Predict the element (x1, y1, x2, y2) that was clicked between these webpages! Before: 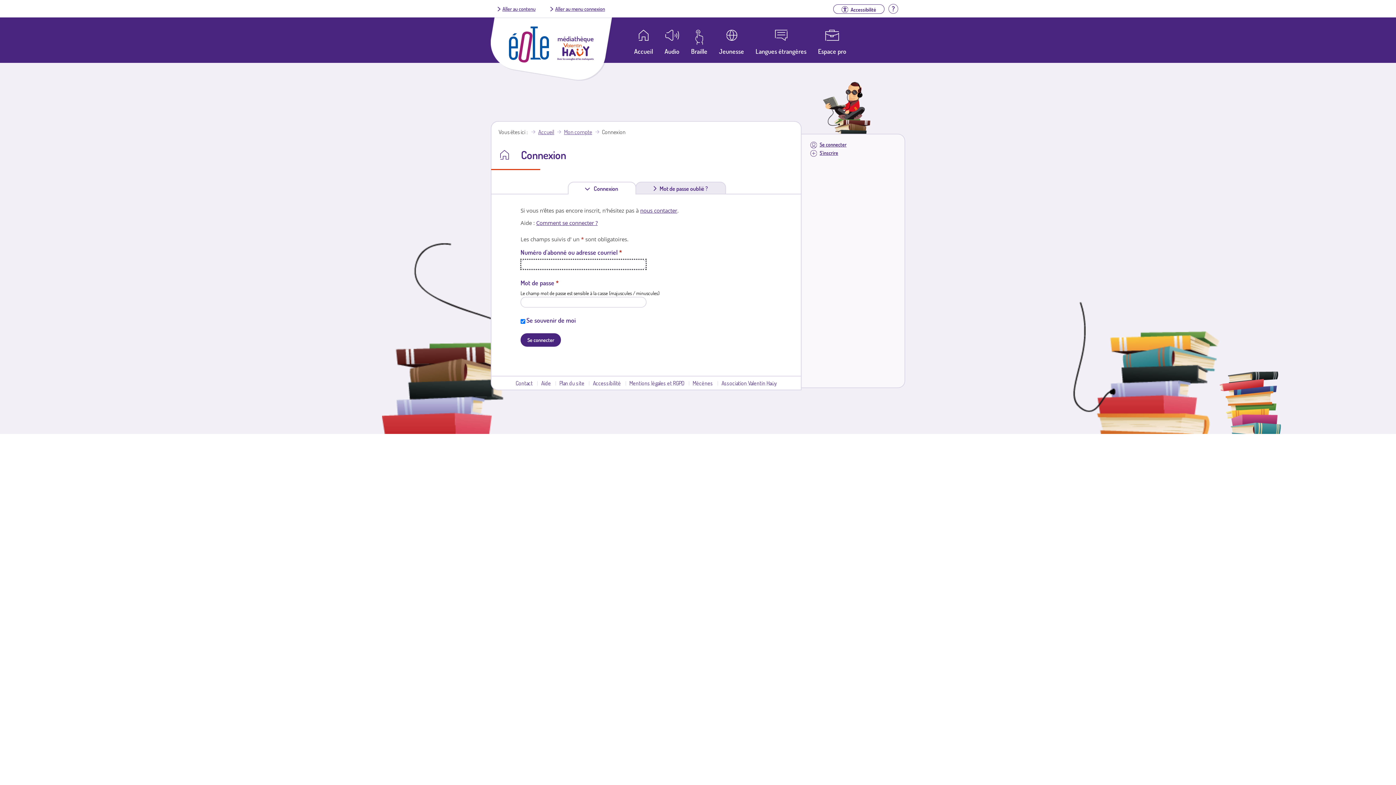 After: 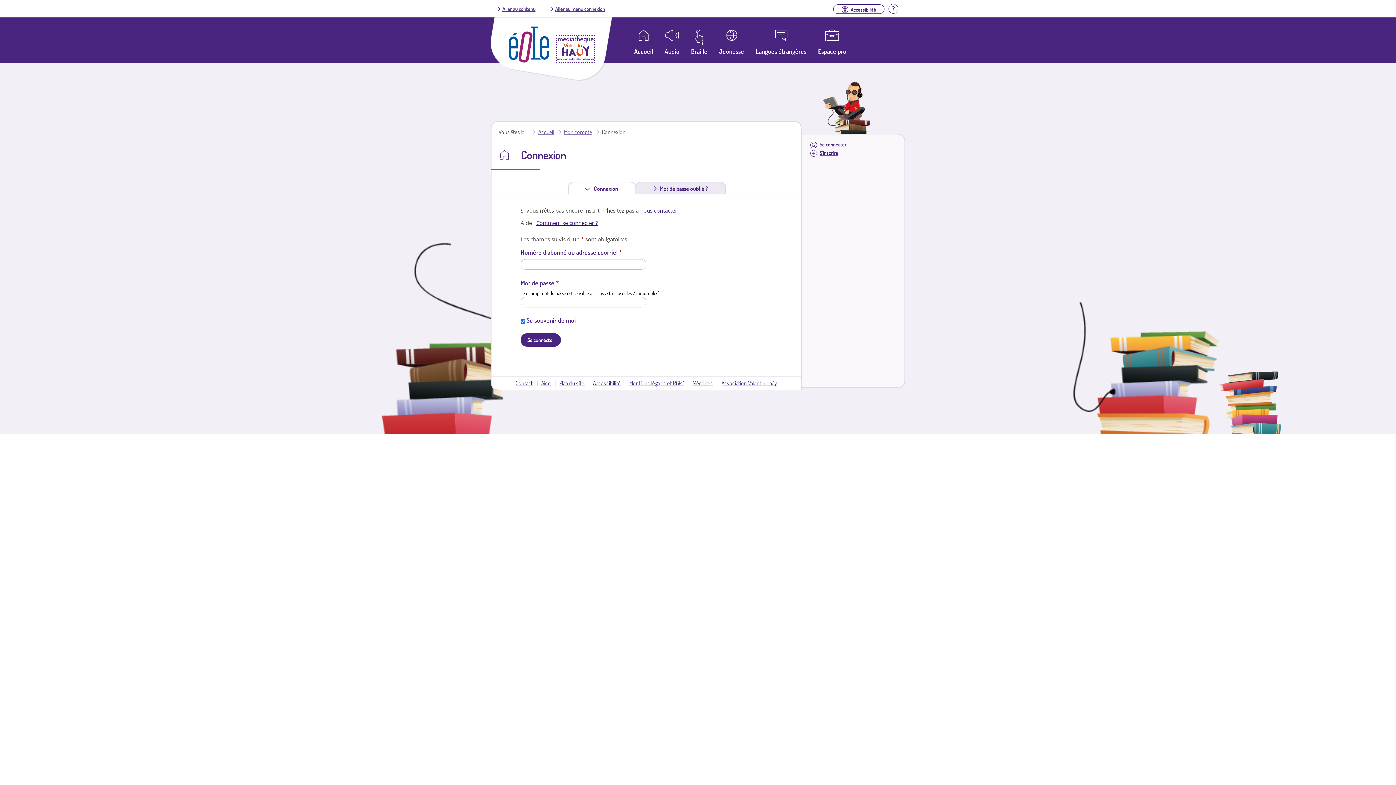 Action: bbox: (557, 54, 593, 61)